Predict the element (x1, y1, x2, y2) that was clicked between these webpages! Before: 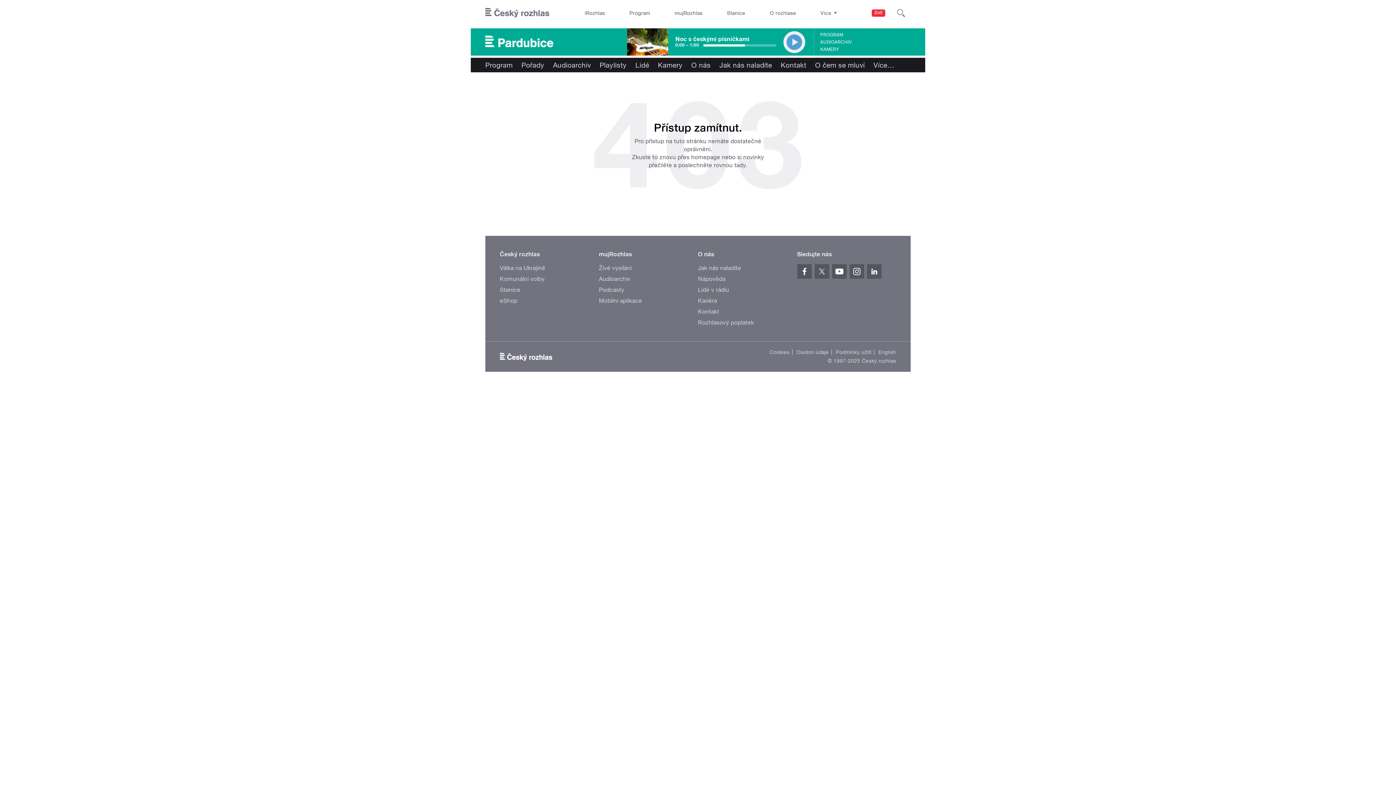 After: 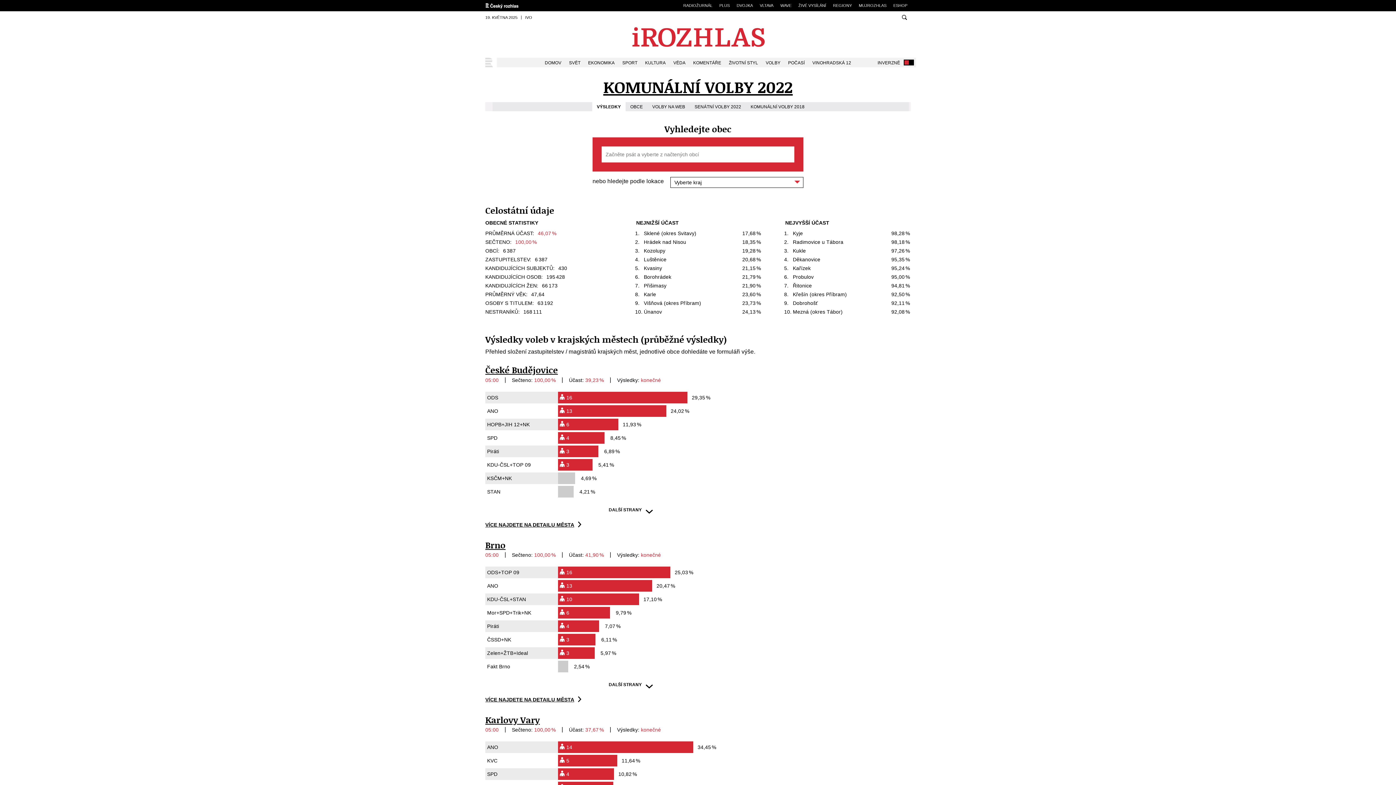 Action: bbox: (500, 275, 544, 282) label: Komunální volby